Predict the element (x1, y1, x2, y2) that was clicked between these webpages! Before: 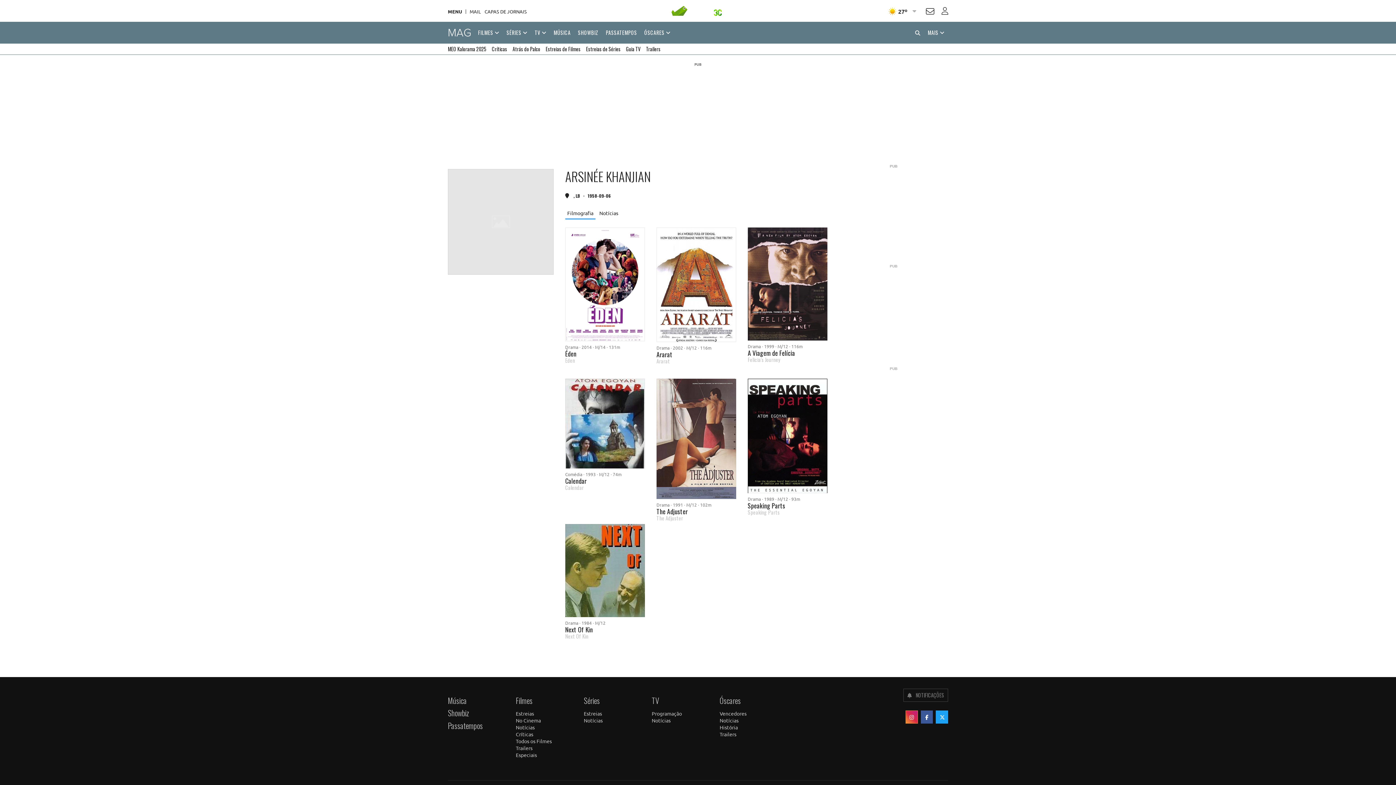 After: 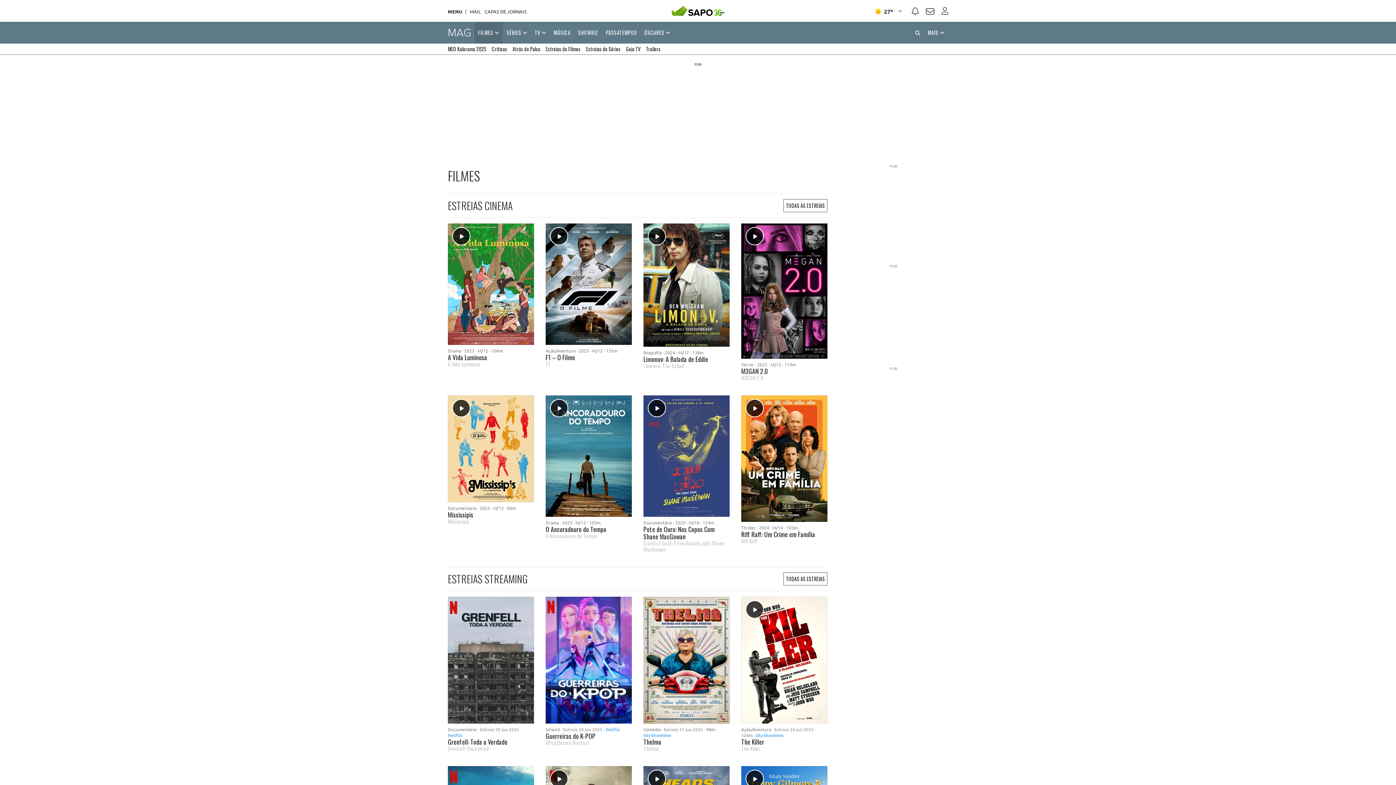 Action: label: Estreias de Filmes bbox: (545, 43, 580, 54)